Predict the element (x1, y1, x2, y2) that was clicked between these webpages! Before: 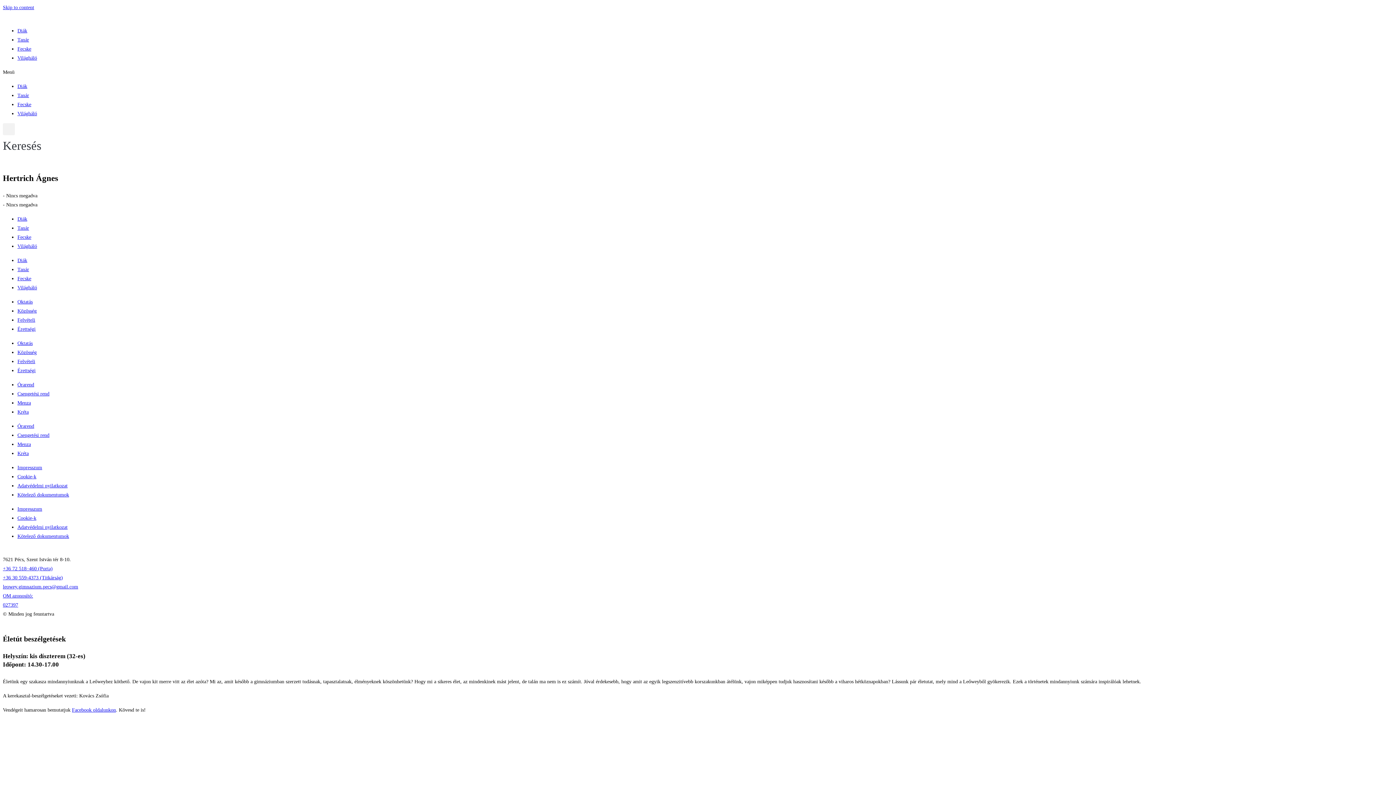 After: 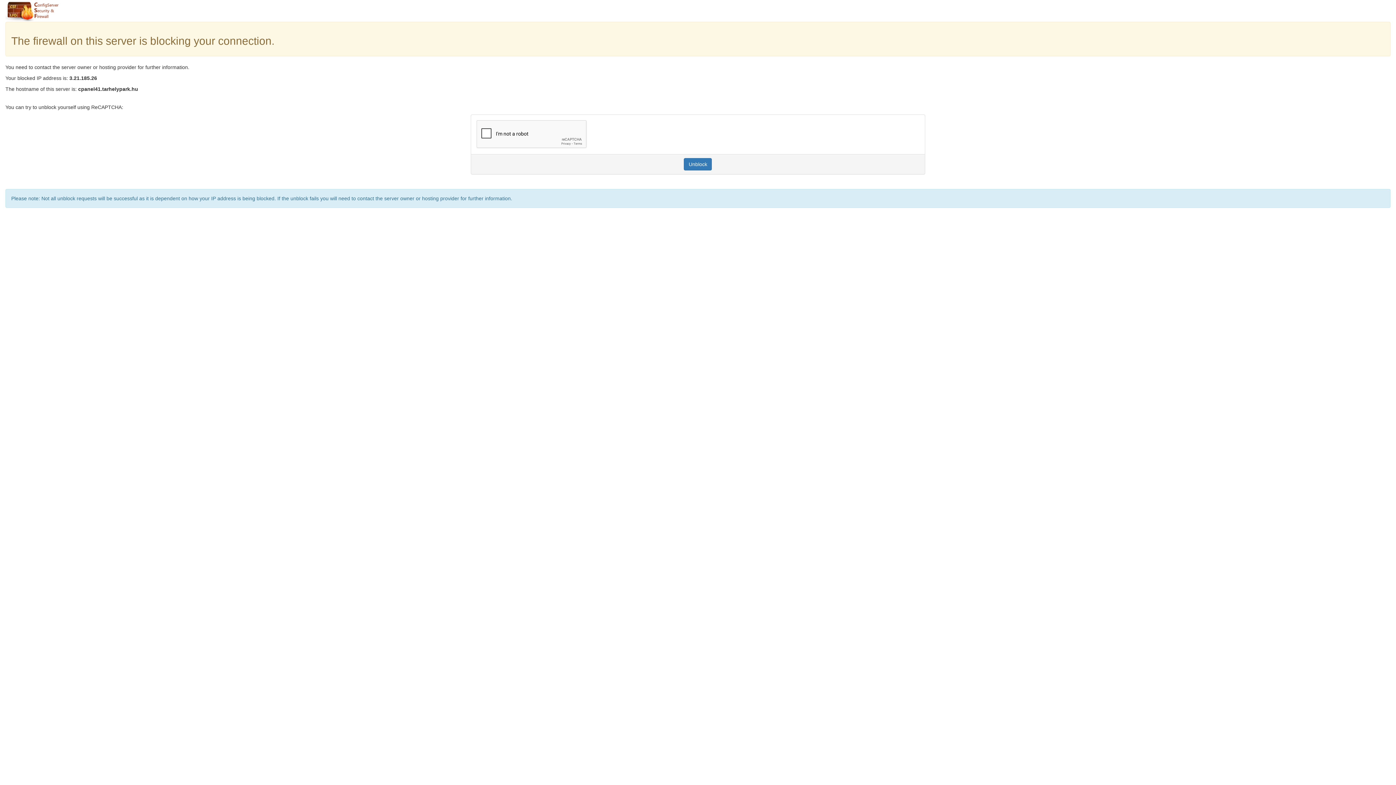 Action: label: Tanár bbox: (17, 225, 29, 230)